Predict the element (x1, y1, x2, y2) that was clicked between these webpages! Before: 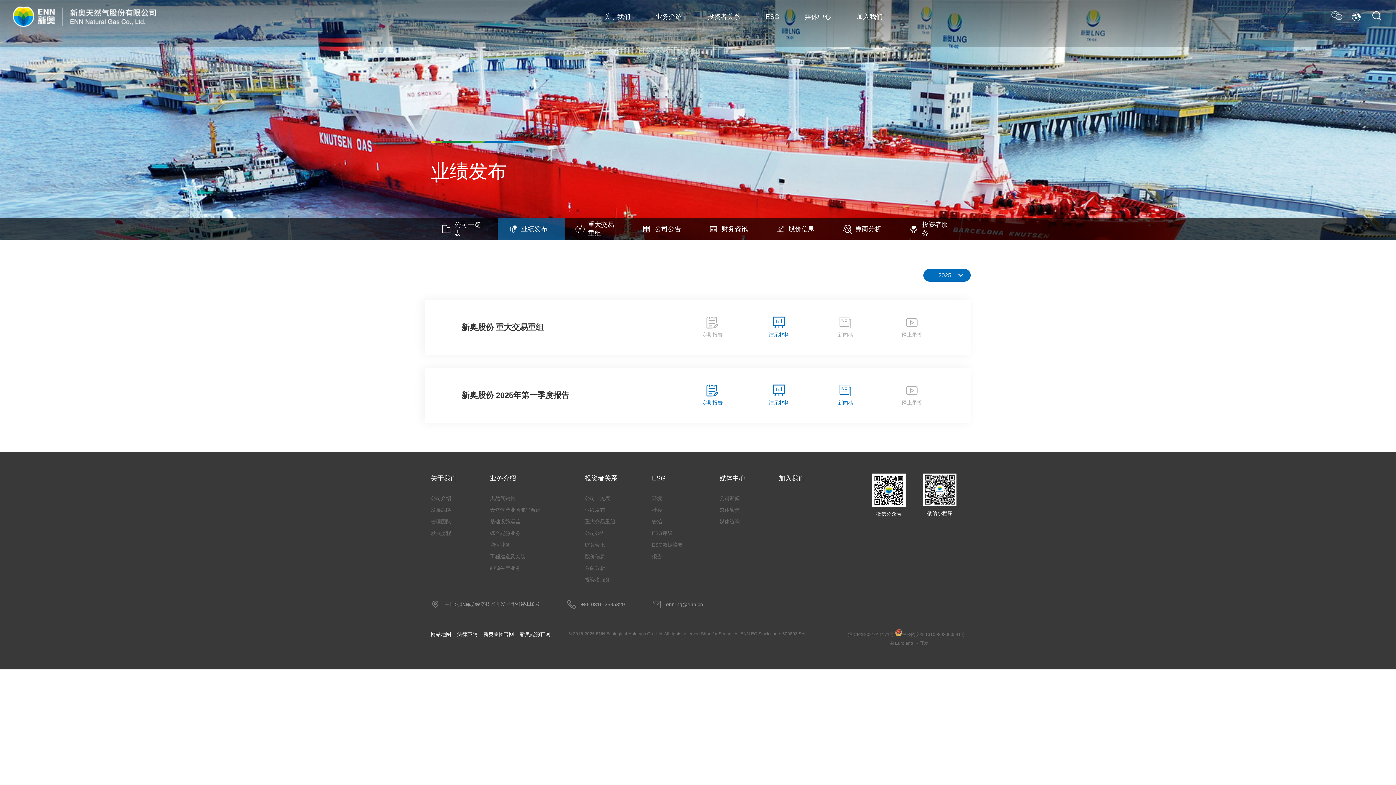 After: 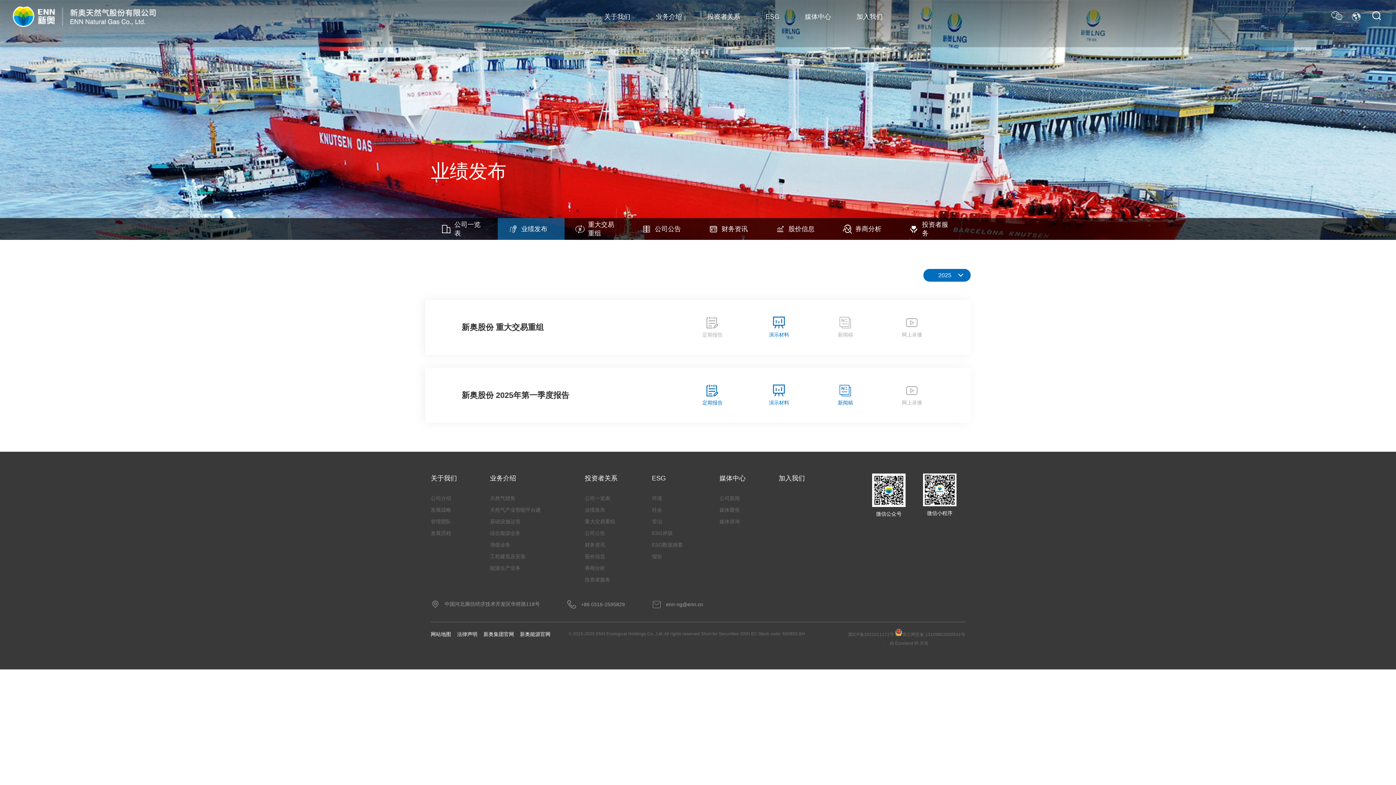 Action: bbox: (745, 316, 812, 338) label: 演示材料